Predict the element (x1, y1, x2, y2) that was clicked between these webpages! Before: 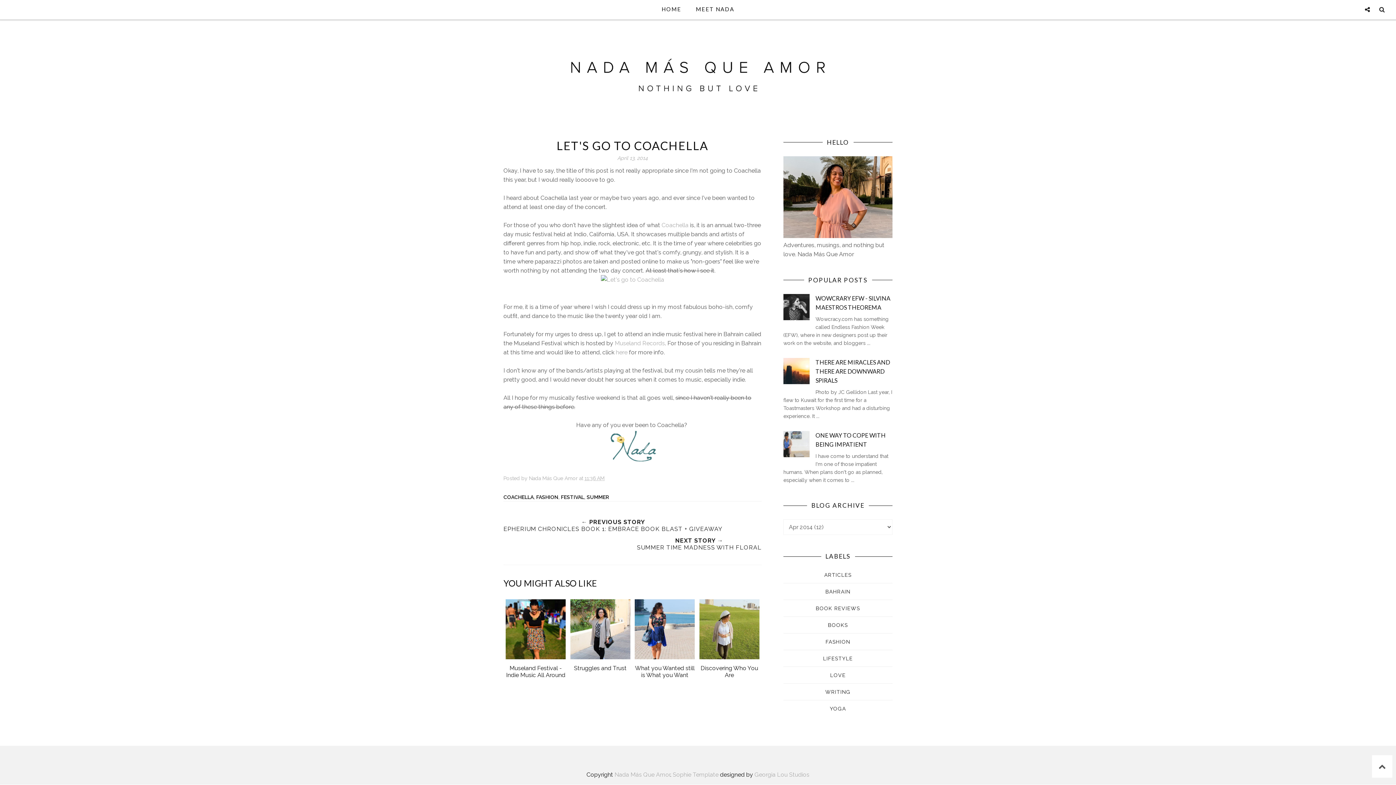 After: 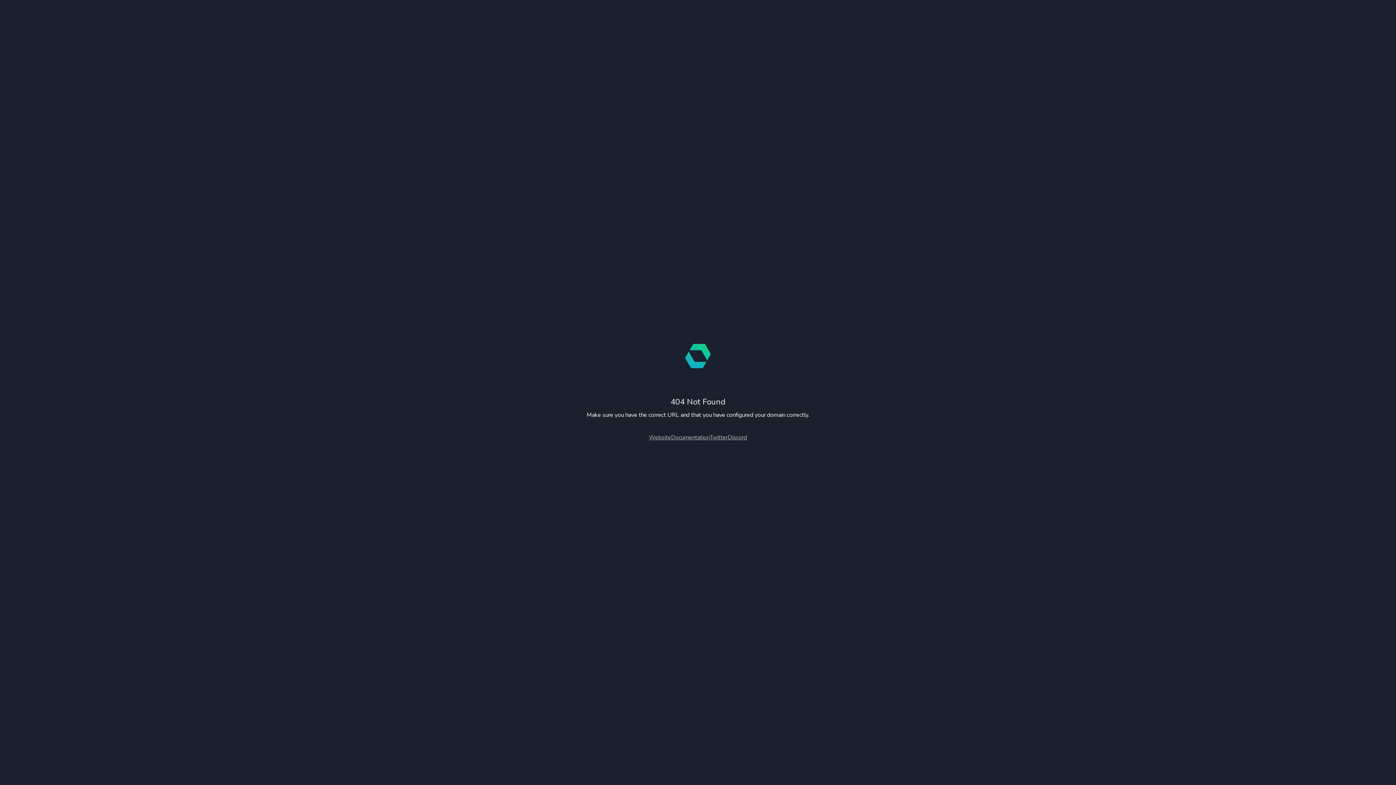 Action: label: Georgia Lou Studios bbox: (754, 771, 809, 778)